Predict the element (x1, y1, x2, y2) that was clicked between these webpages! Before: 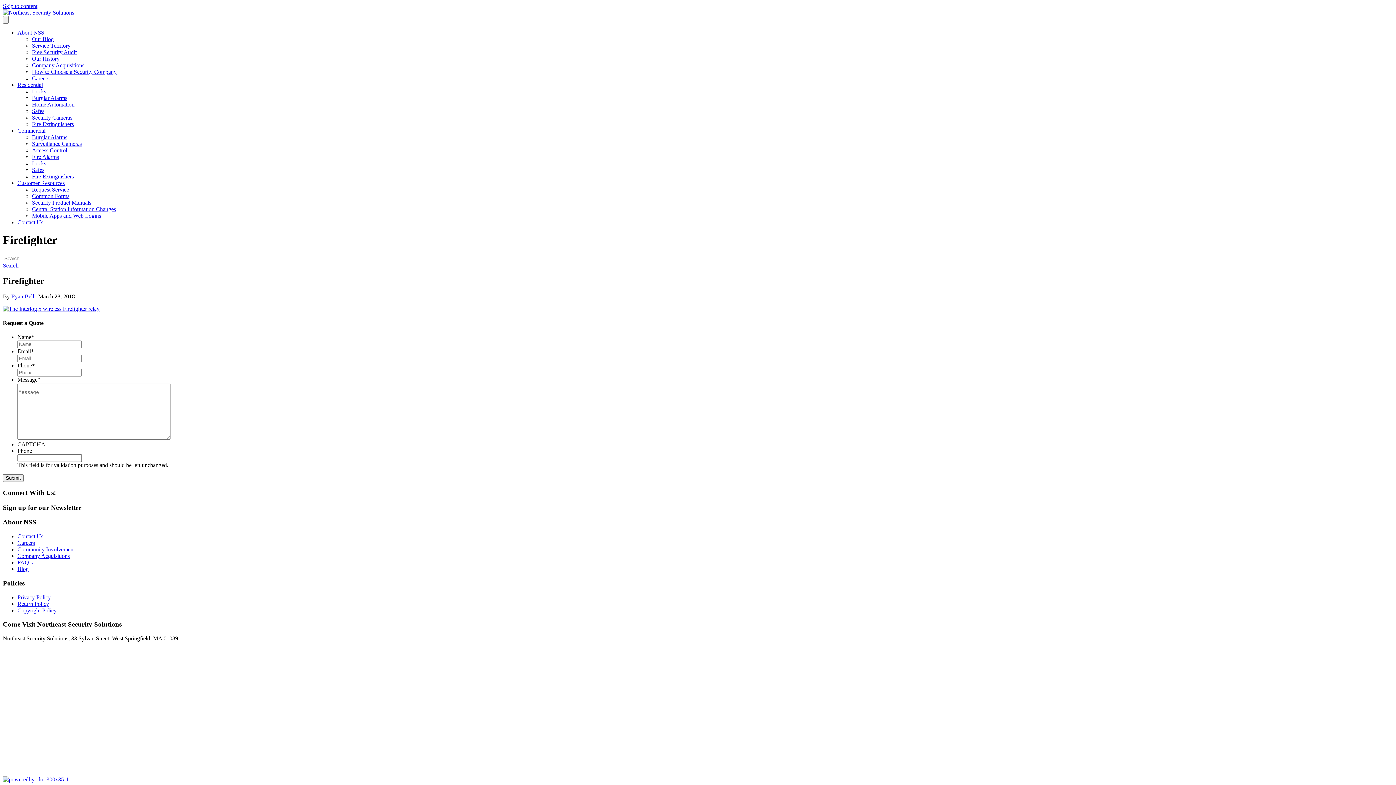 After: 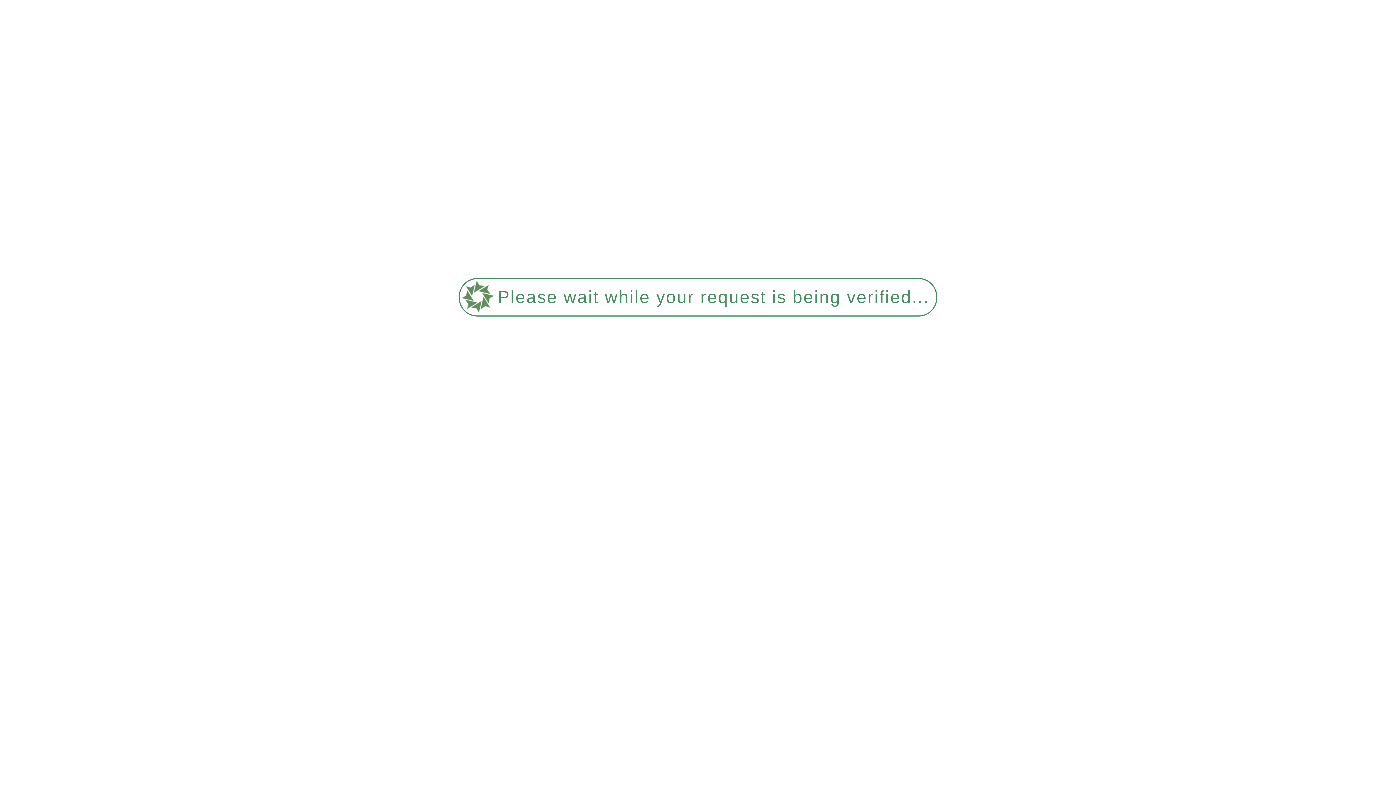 Action: bbox: (17, 594, 50, 600) label: Privacy Policy